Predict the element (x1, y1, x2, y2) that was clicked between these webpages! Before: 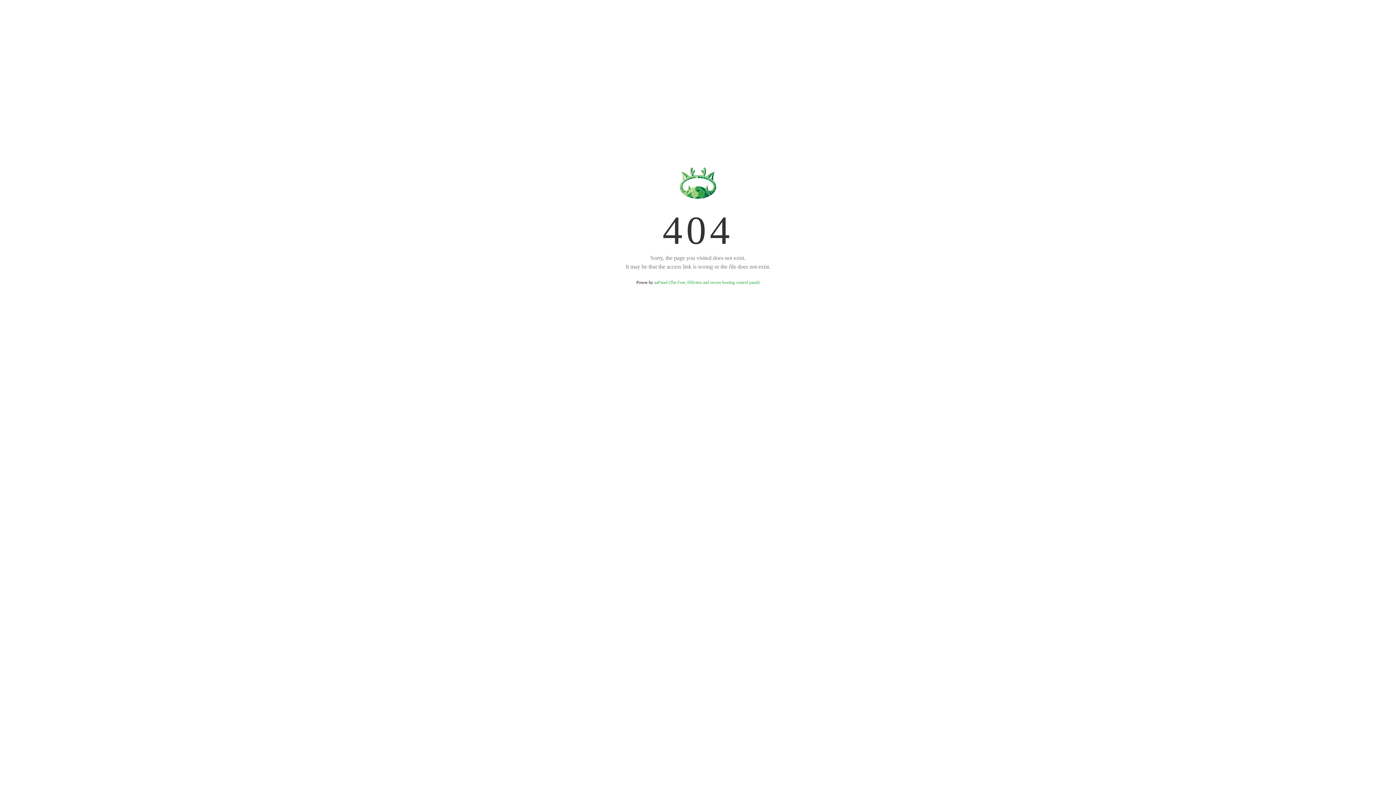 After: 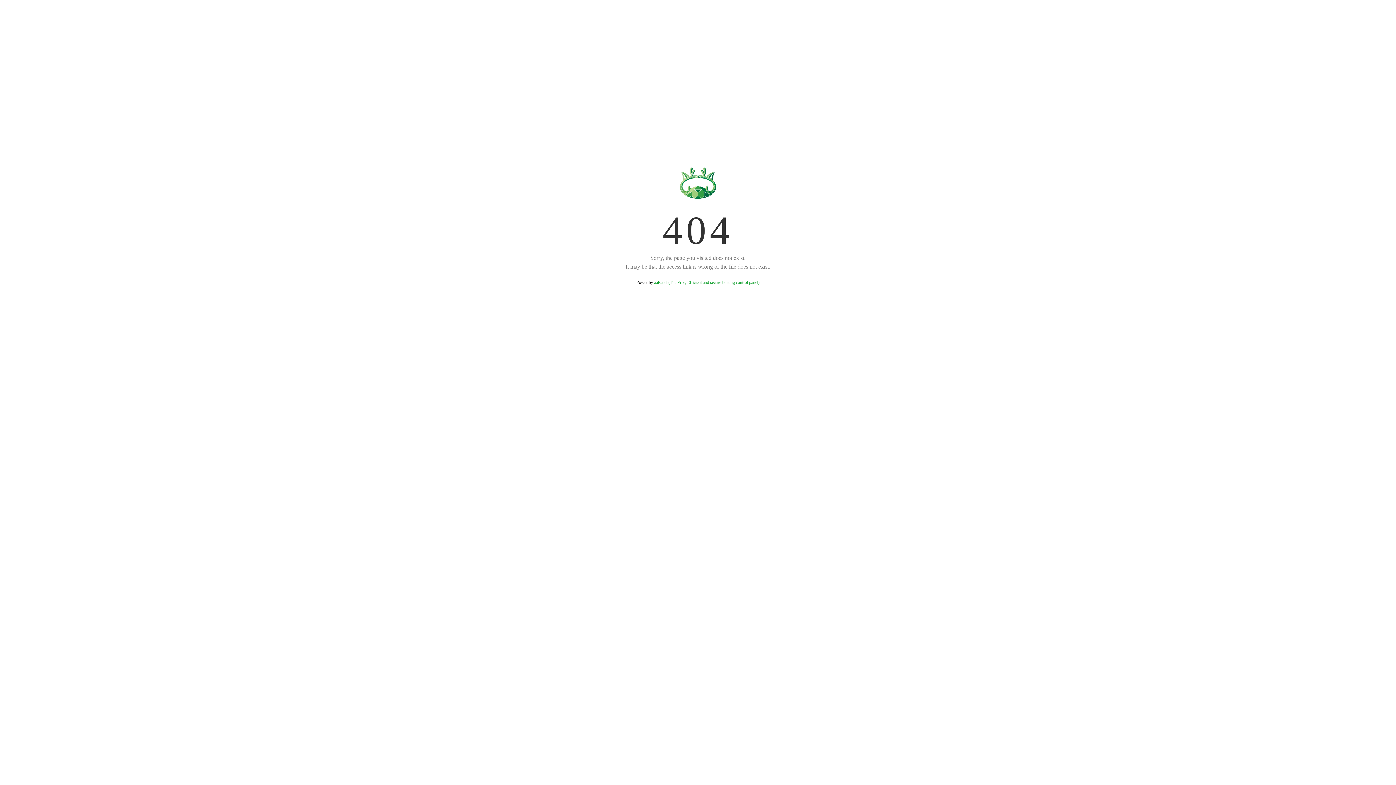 Action: label: aaPanel (The Free, Efficient and secure hosting control panel) bbox: (654, 280, 759, 285)